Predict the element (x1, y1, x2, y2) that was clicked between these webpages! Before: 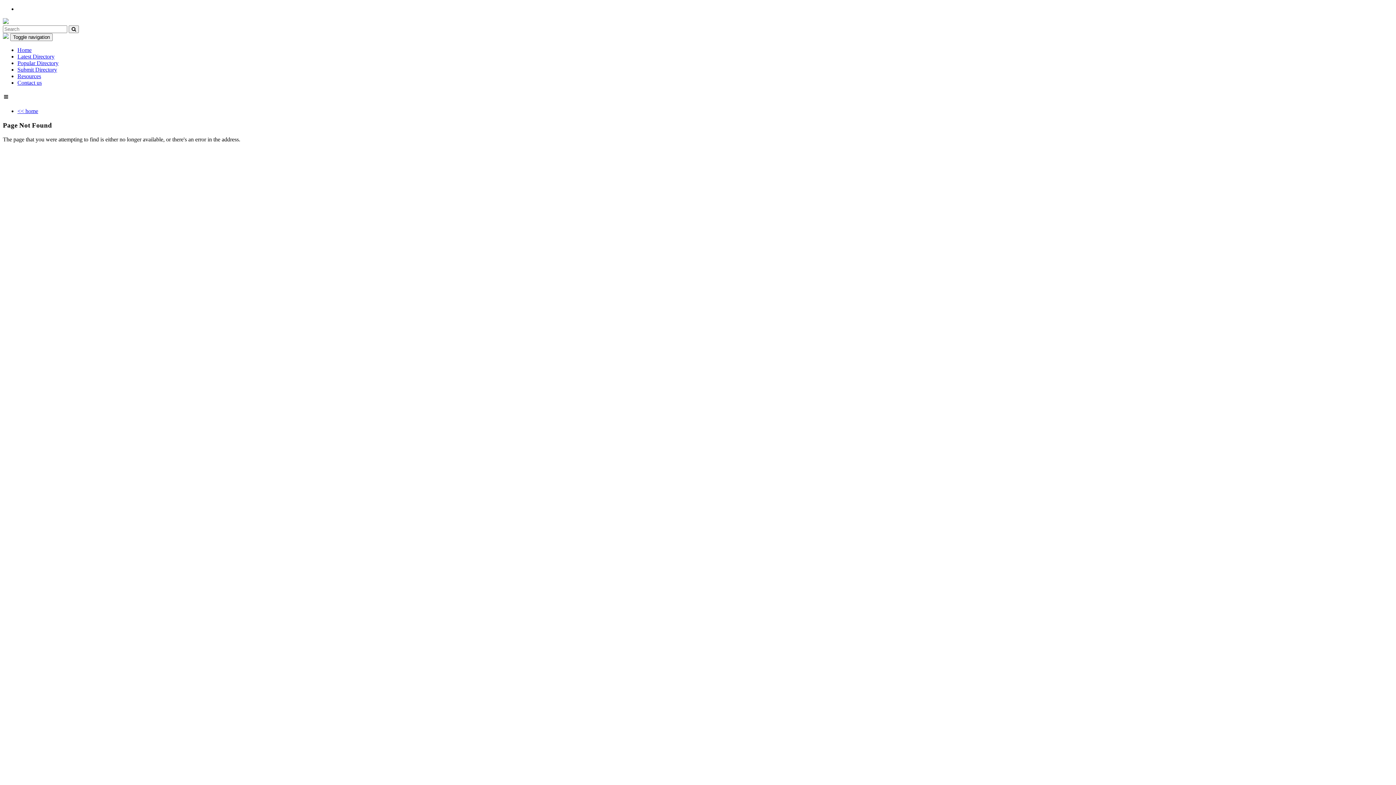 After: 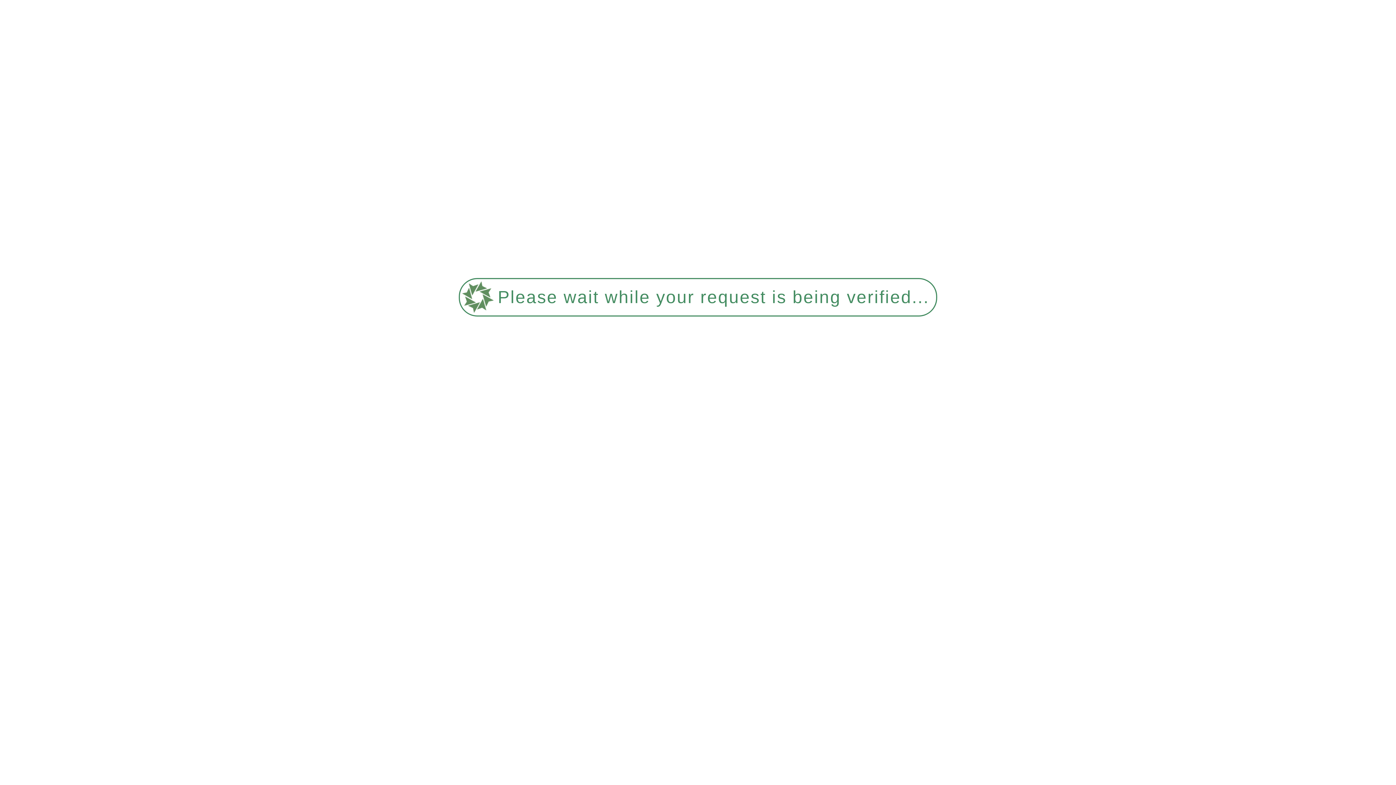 Action: bbox: (17, 108, 38, 114) label: << home